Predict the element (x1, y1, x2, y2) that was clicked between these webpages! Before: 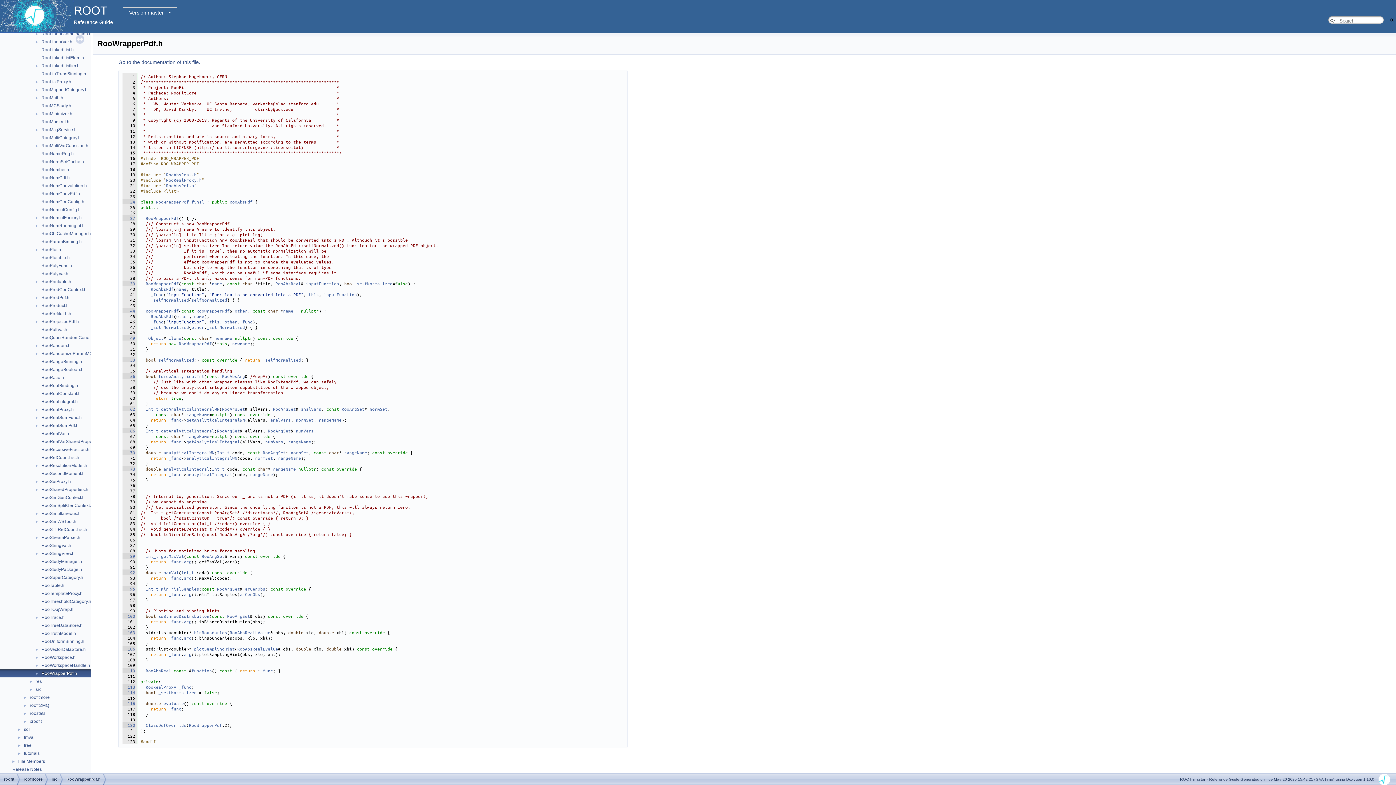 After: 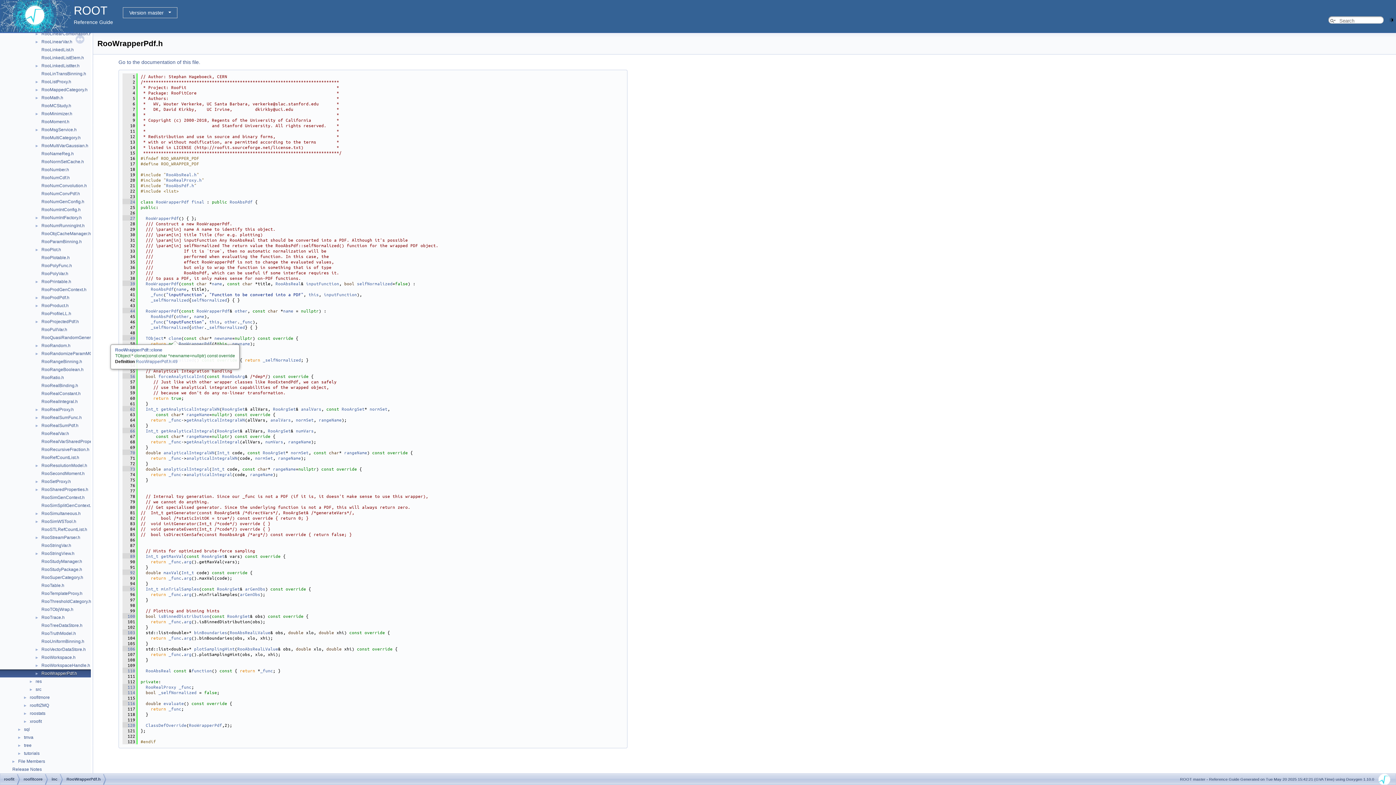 Action: bbox: (168, 335, 181, 341) label: clone